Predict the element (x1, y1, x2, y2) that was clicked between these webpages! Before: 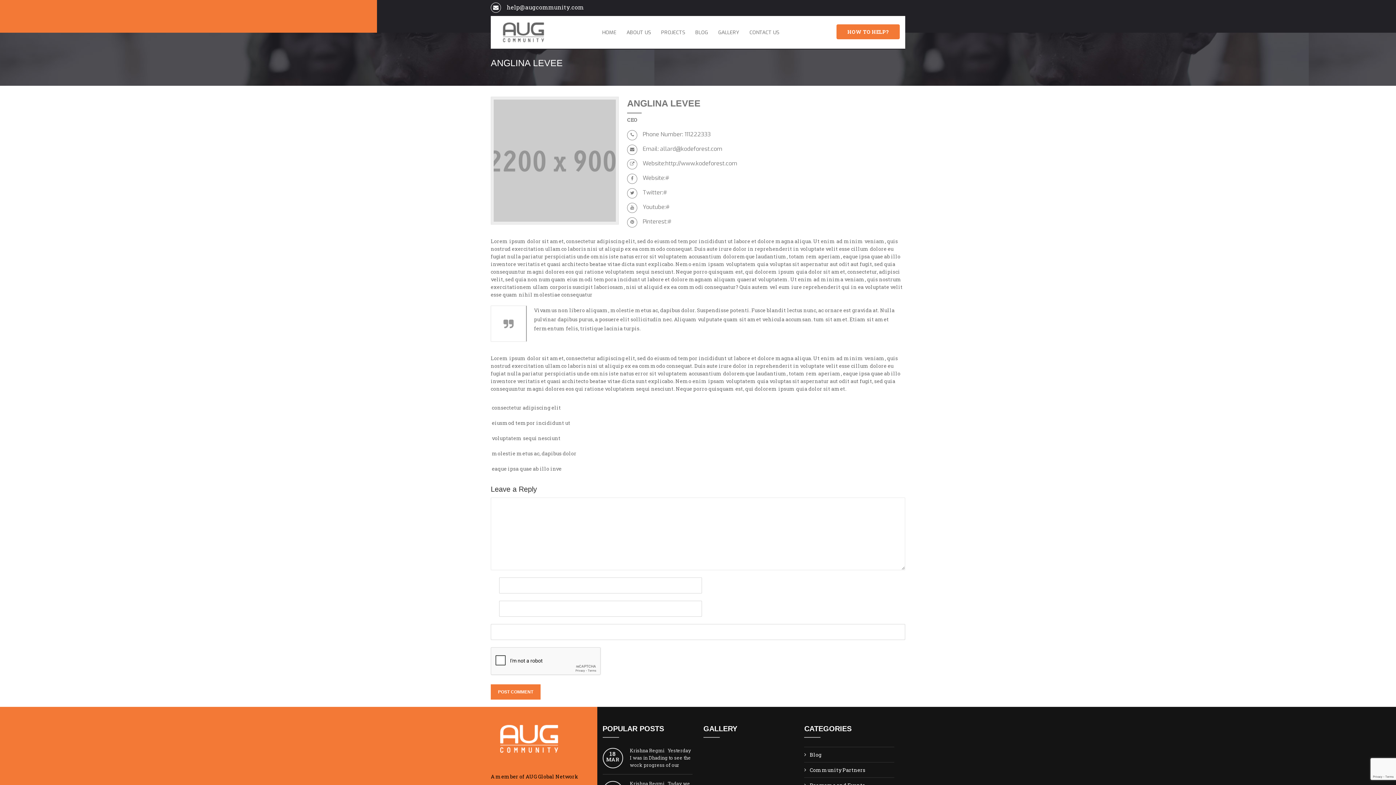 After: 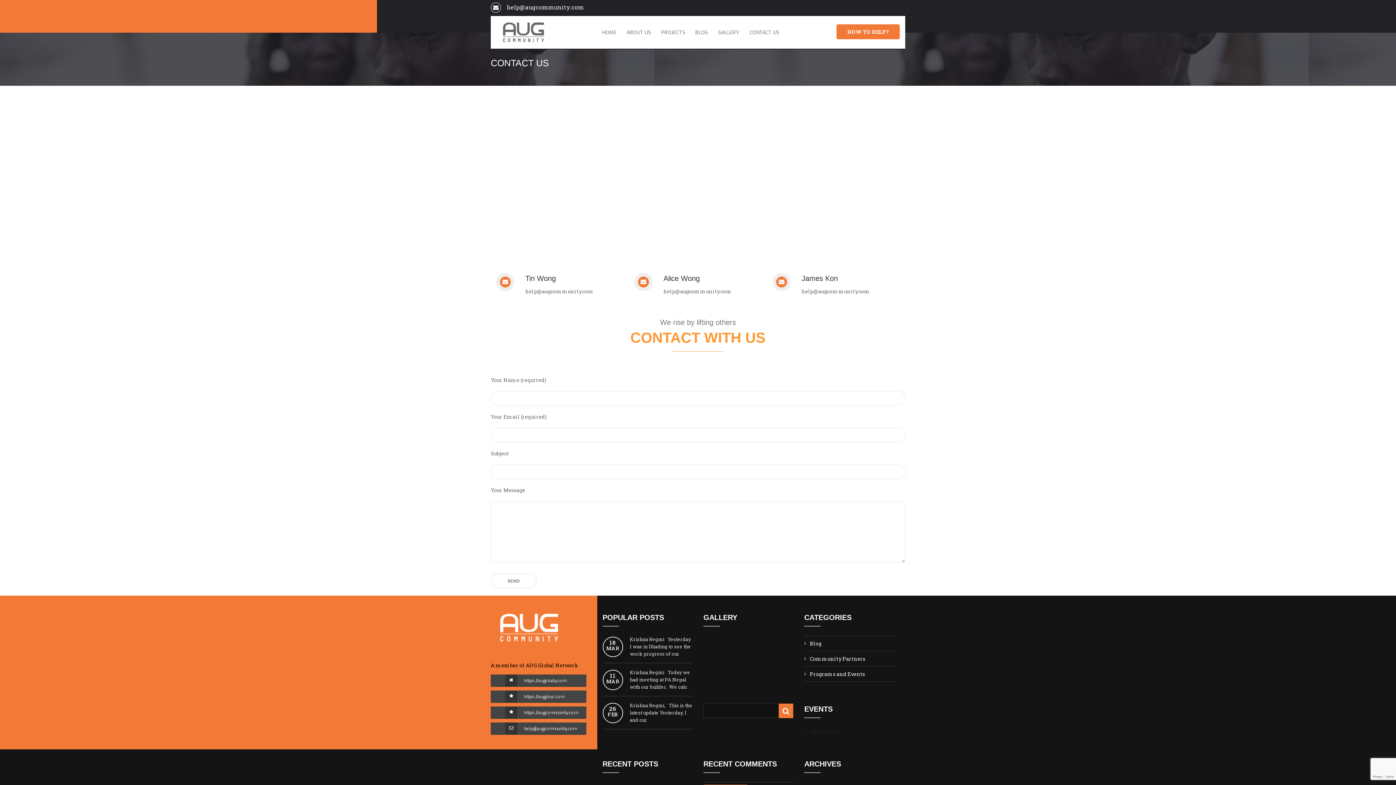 Action: label: CONTACT US bbox: (744, 16, 784, 47)